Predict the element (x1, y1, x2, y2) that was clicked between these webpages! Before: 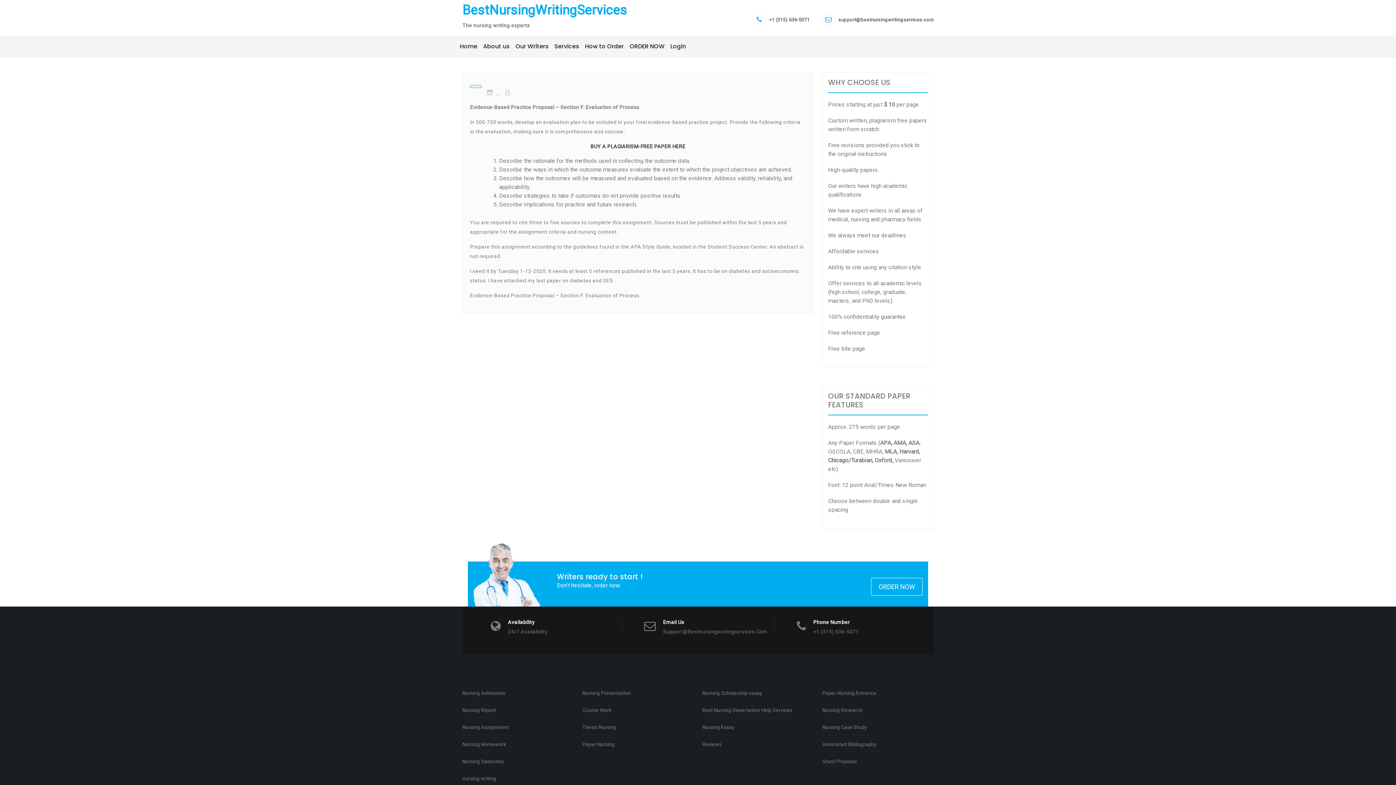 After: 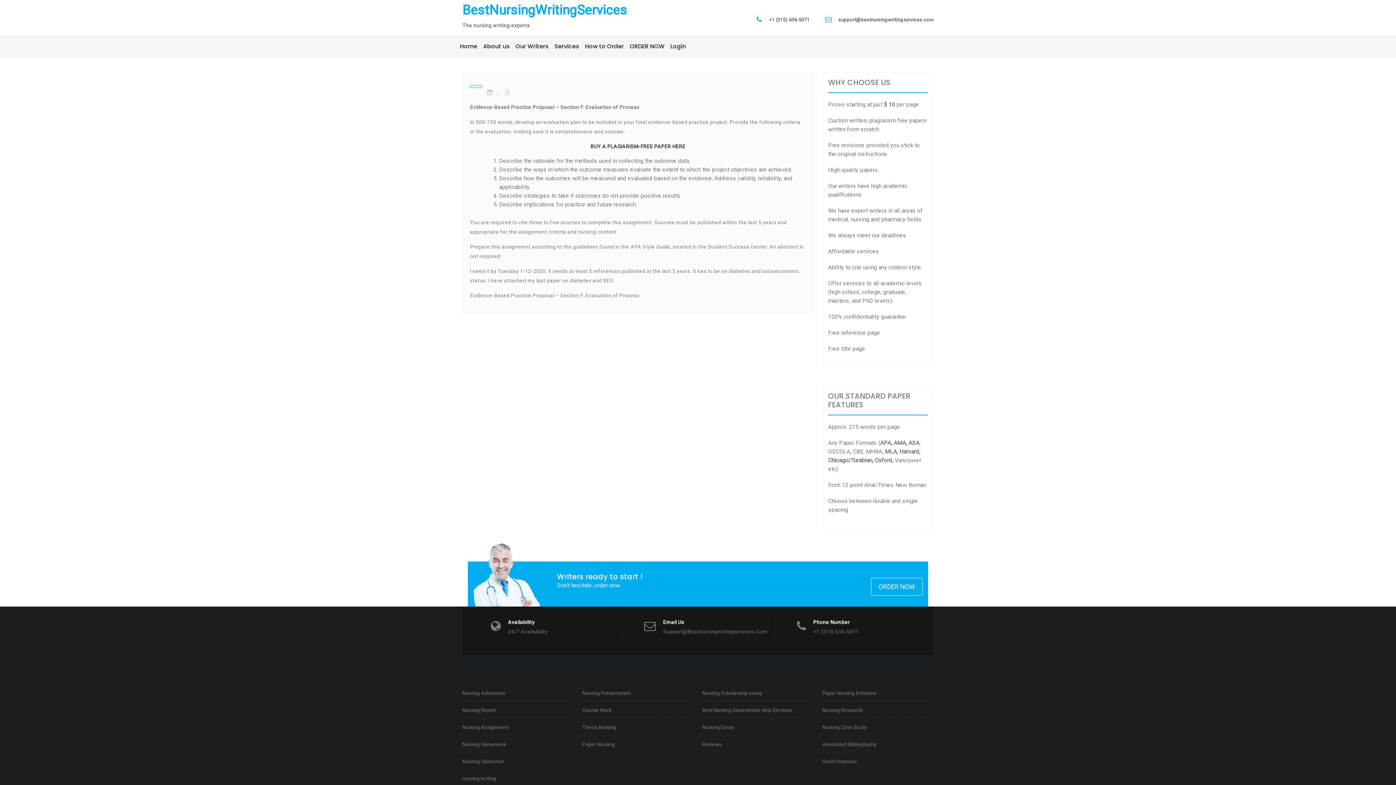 Action: bbox: (470, 85, 481, 87)